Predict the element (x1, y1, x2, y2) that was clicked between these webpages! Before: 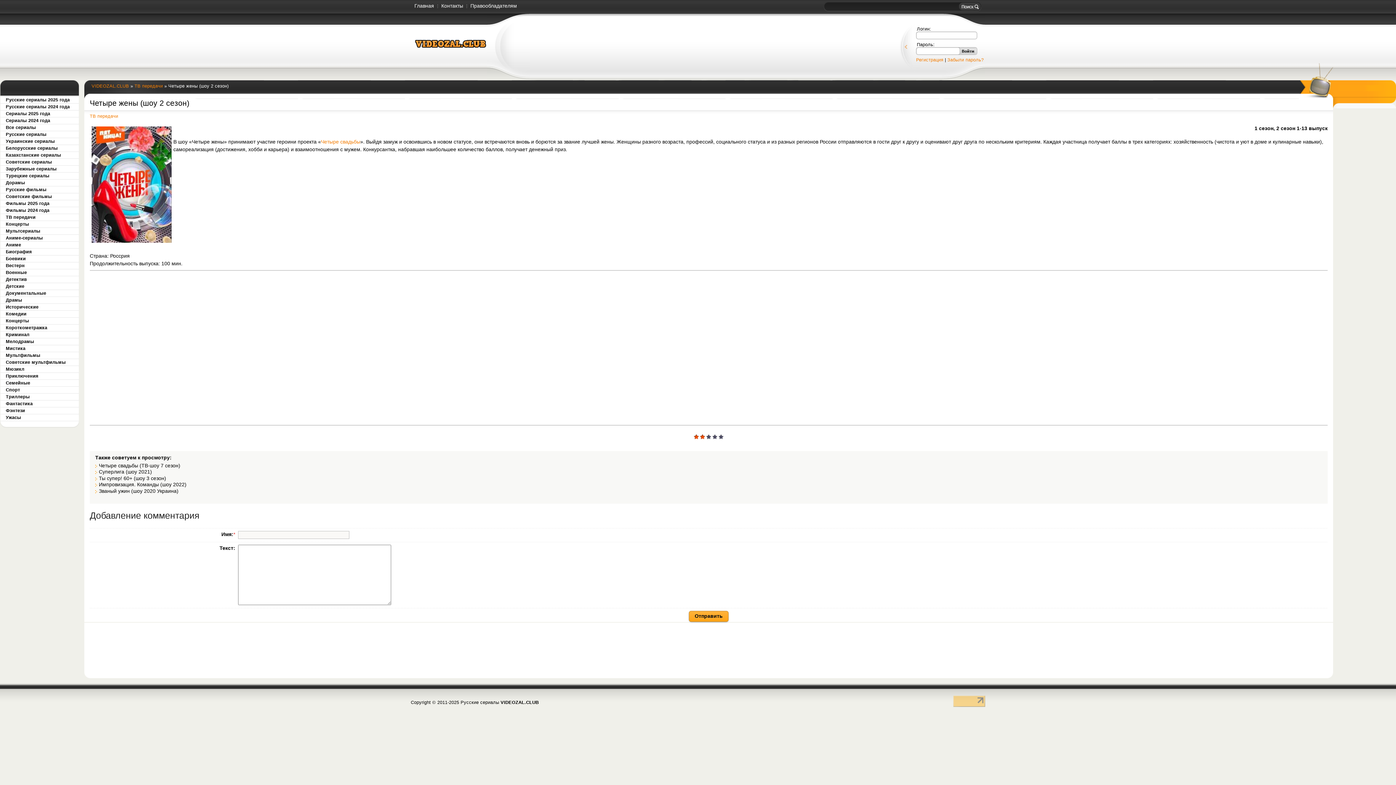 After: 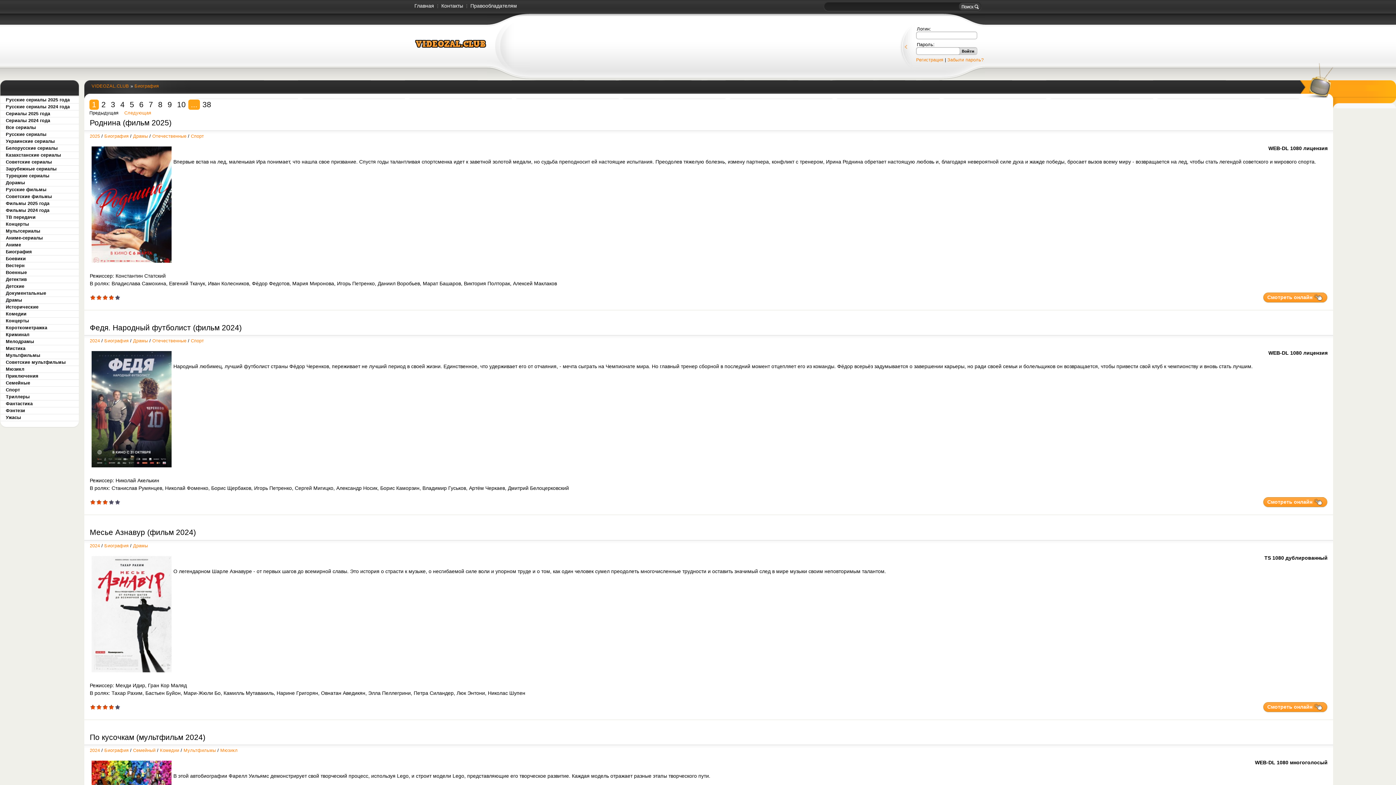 Action: bbox: (0, 248, 78, 255) label: Биография